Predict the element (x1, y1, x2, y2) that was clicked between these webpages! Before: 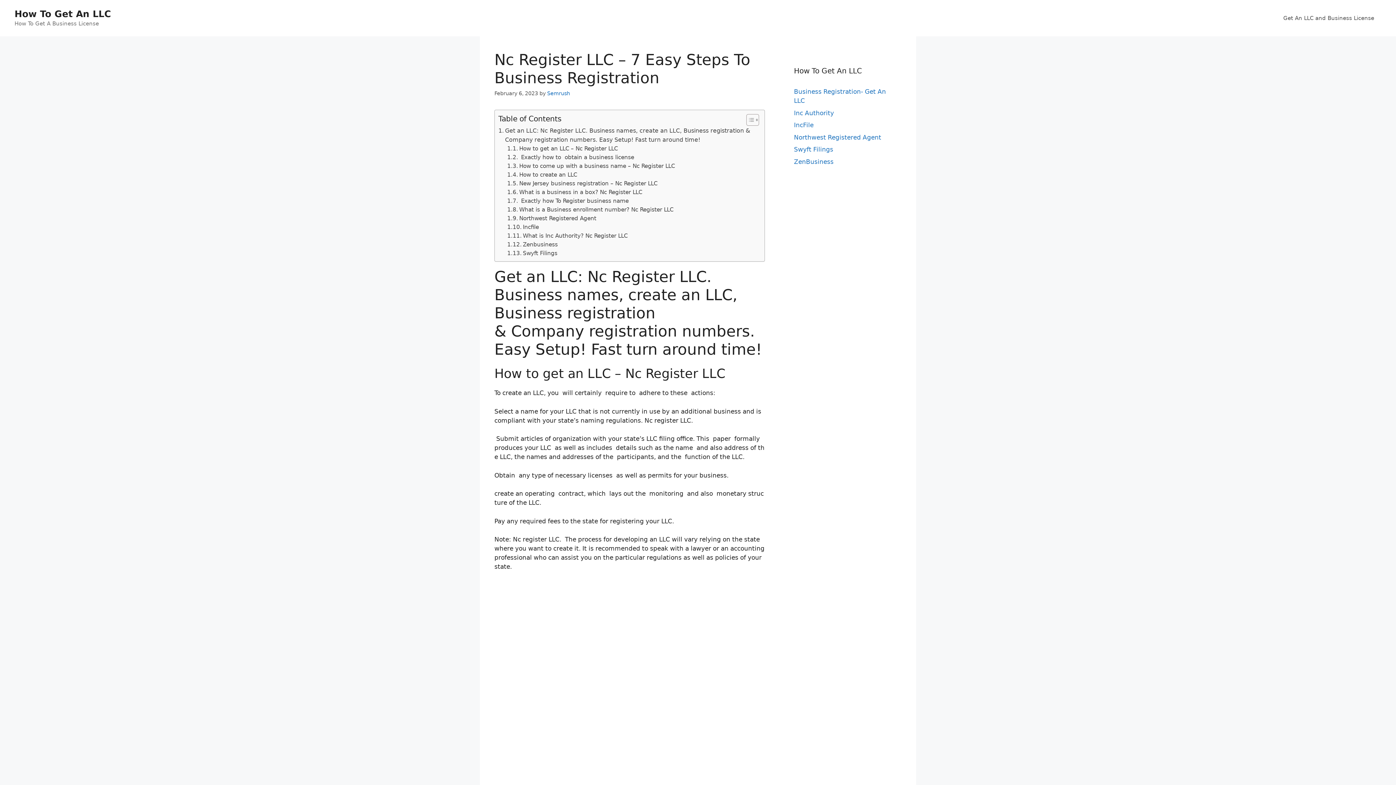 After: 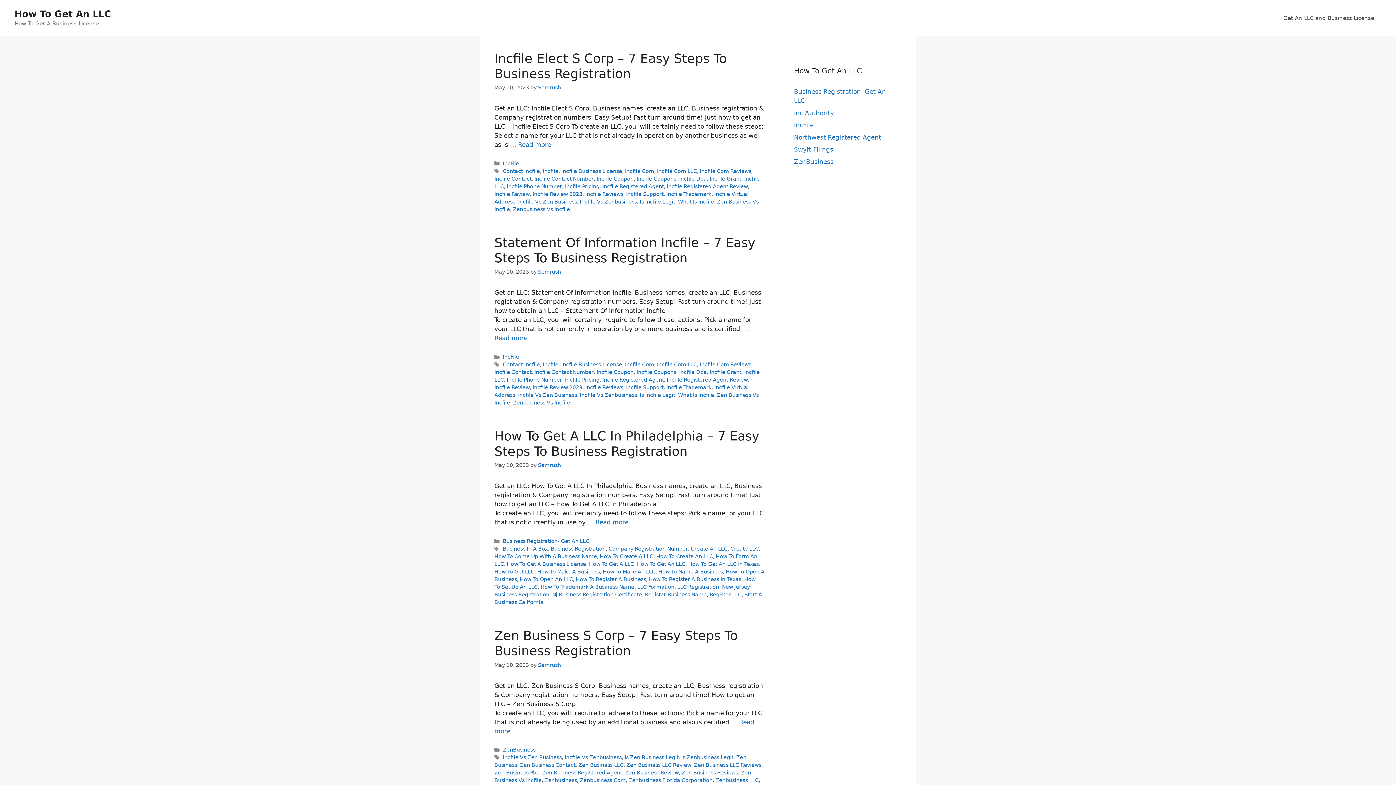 Action: label: How To Get An LLC bbox: (14, 8, 110, 19)